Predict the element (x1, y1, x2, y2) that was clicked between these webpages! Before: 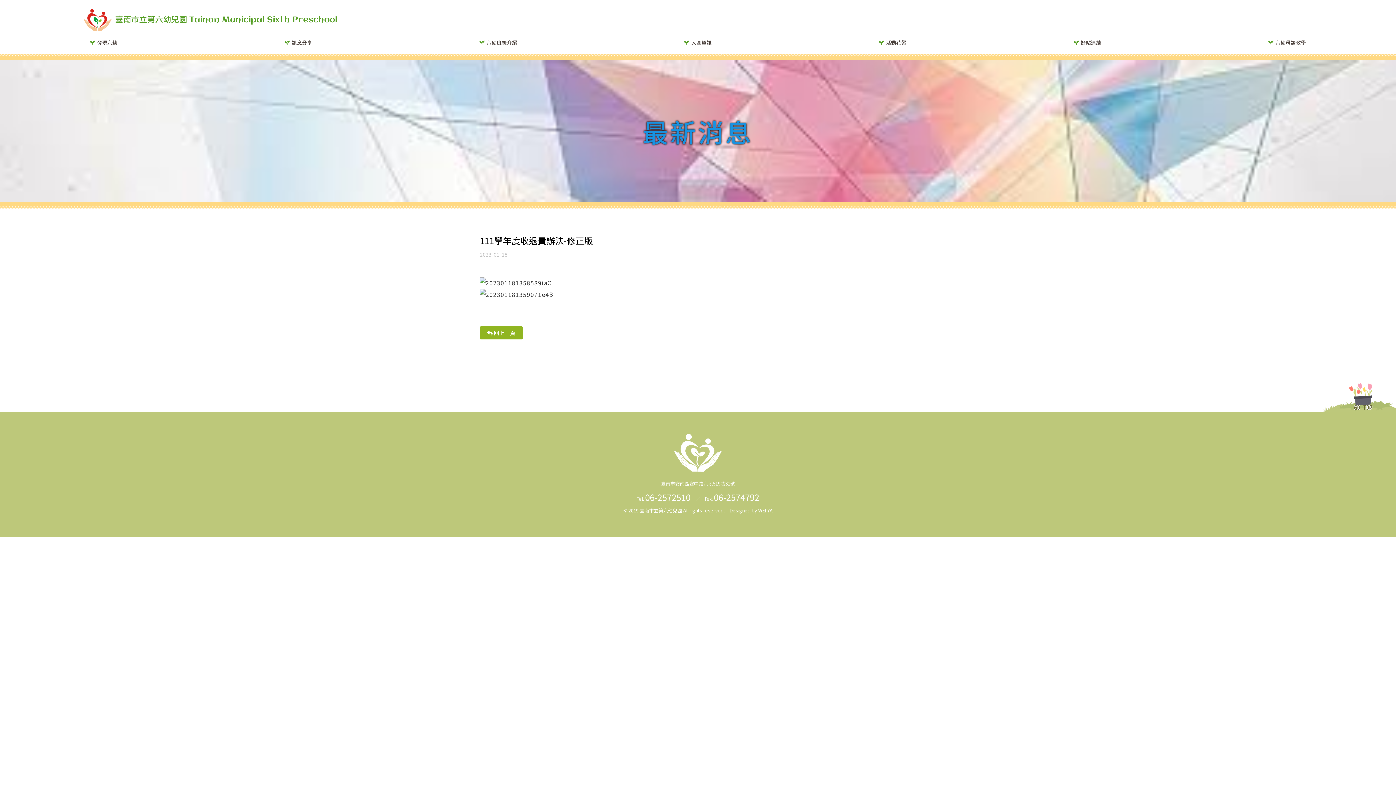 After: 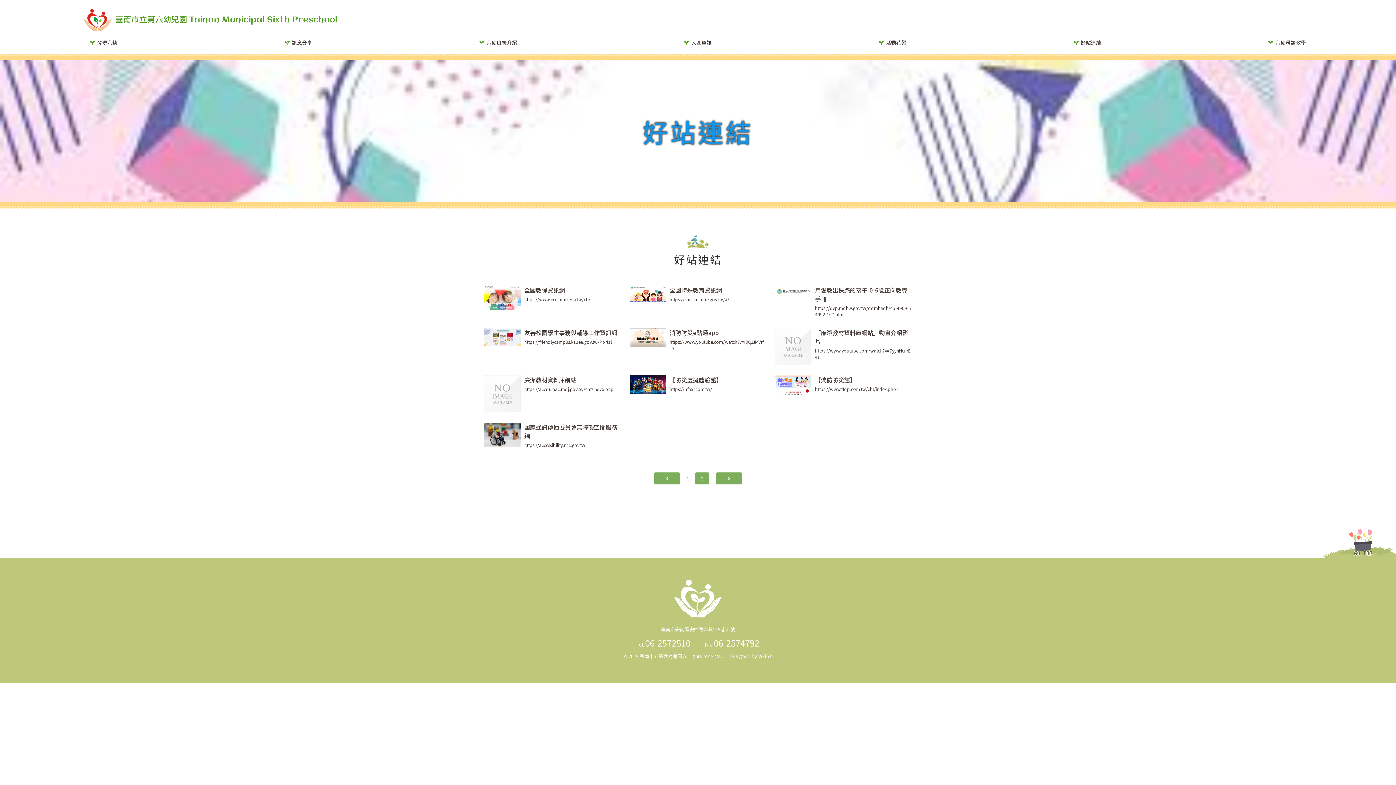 Action: bbox: (1067, 31, 1107, 53) label: 好站連結